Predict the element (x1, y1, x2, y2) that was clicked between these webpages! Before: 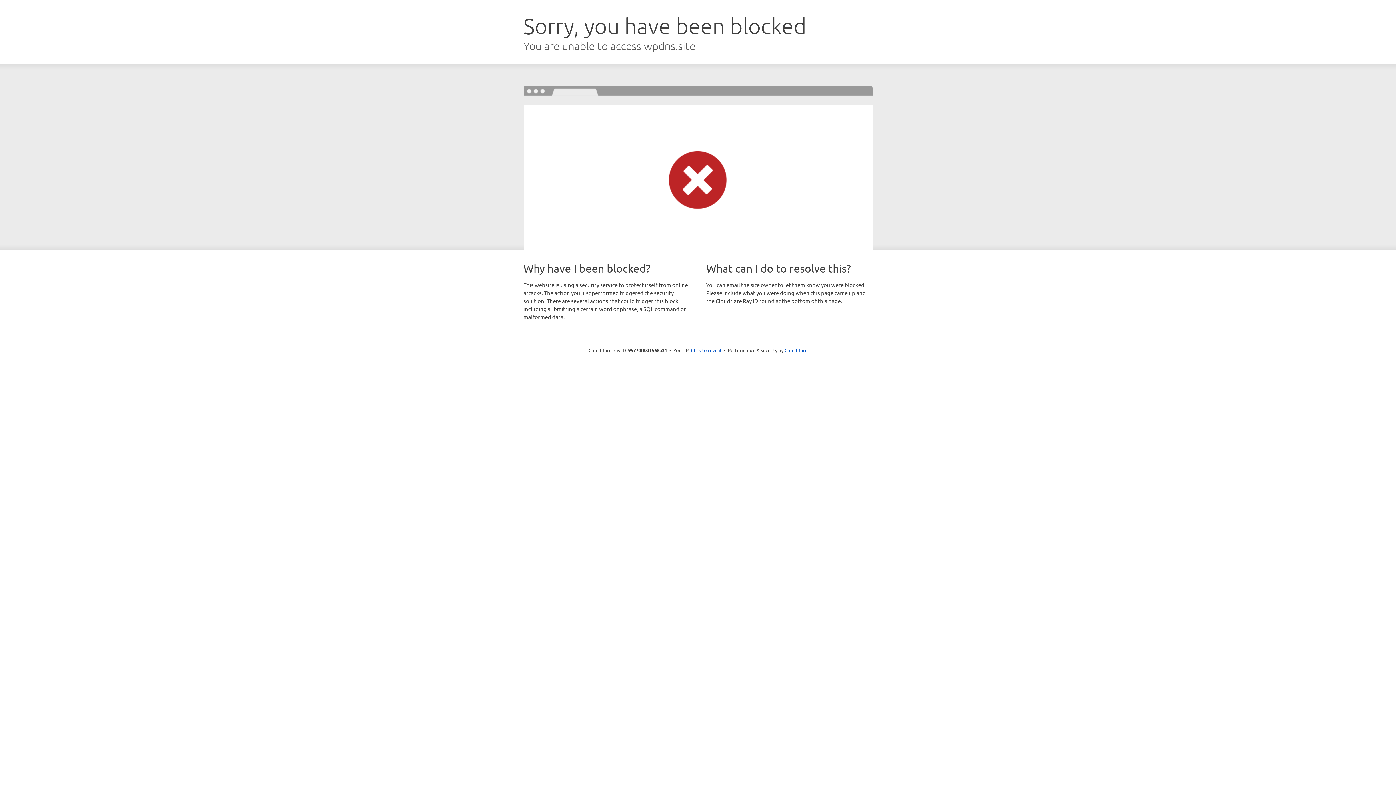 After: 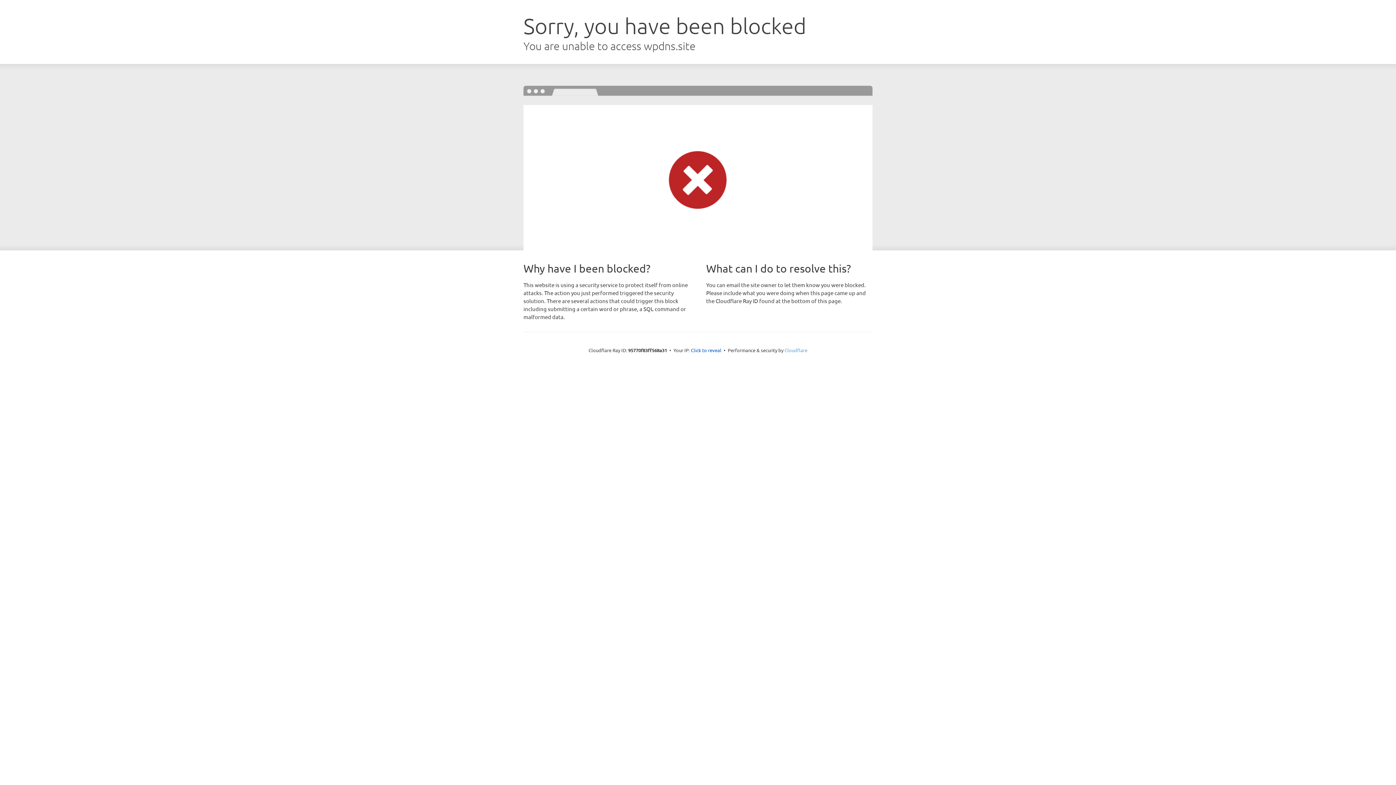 Action: label: Cloudflare bbox: (784, 347, 807, 353)